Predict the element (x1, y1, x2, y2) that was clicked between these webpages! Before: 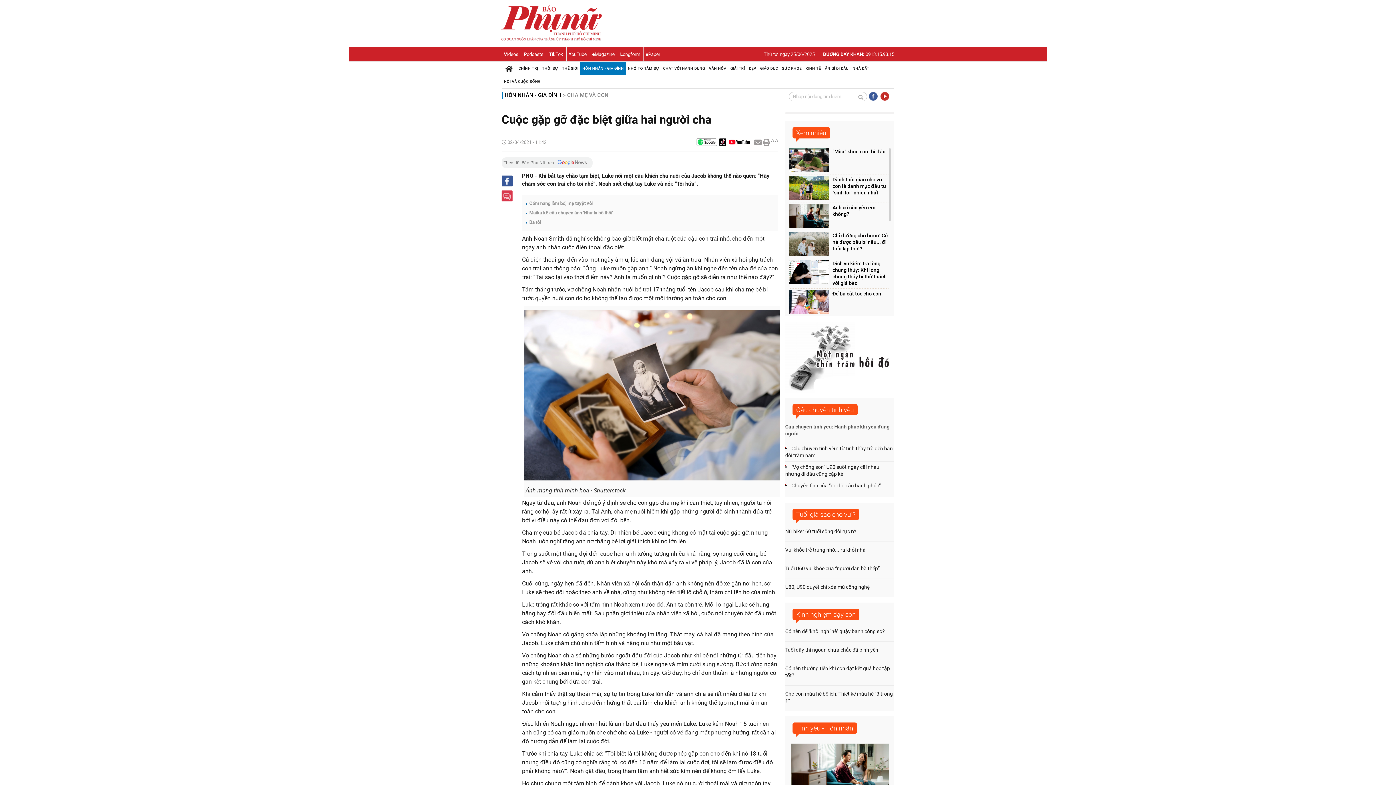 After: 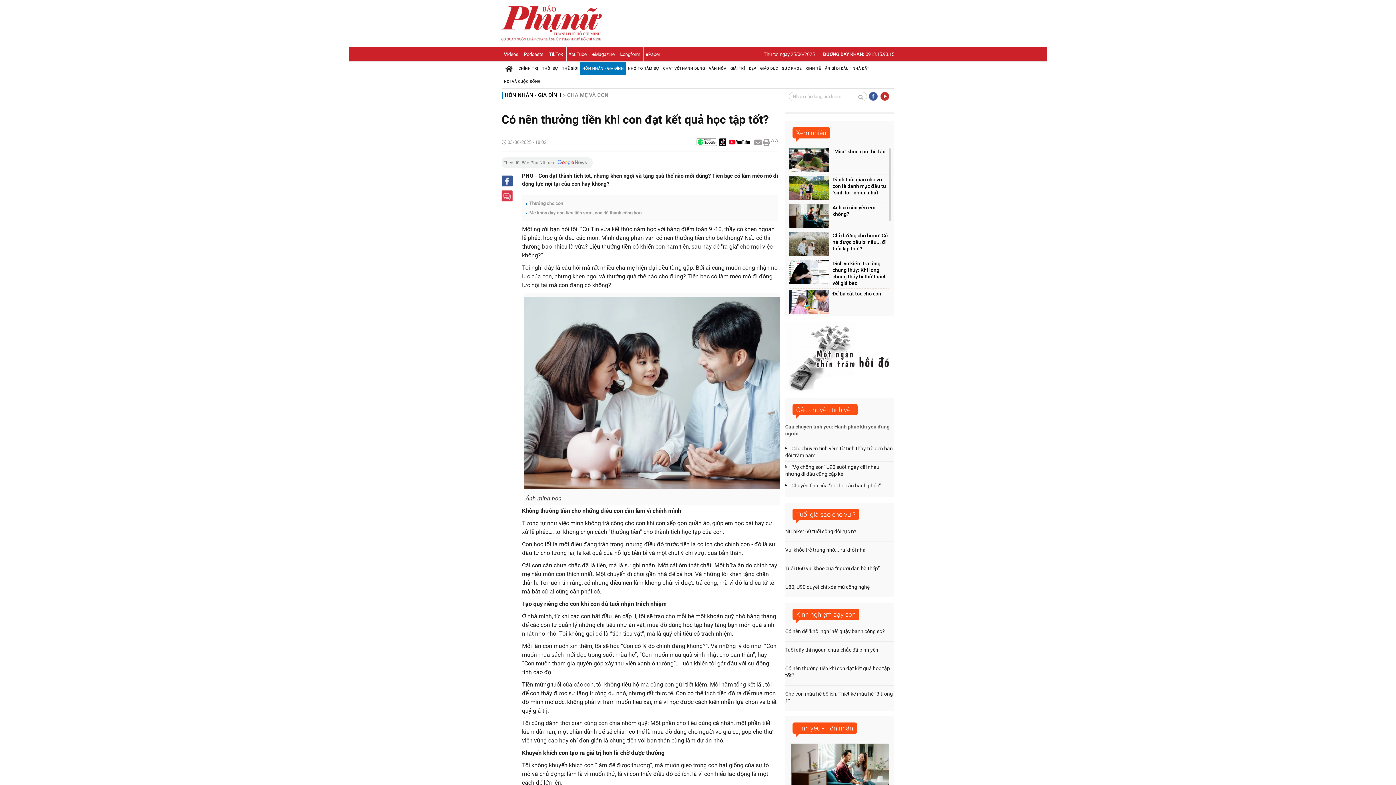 Action: bbox: (785, 665, 894, 679) label: Có nên thưởng tiền khi con đạt kết quả học tập tốt?